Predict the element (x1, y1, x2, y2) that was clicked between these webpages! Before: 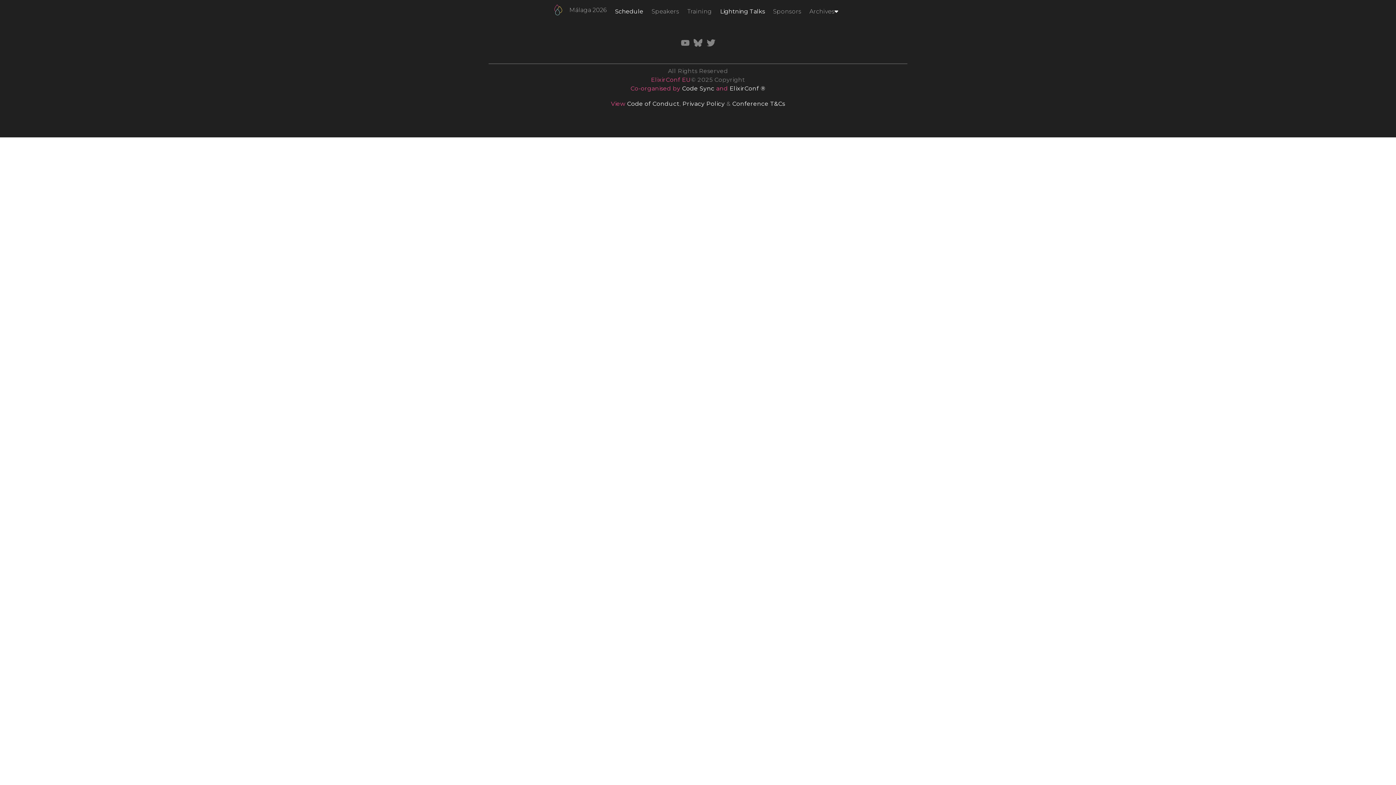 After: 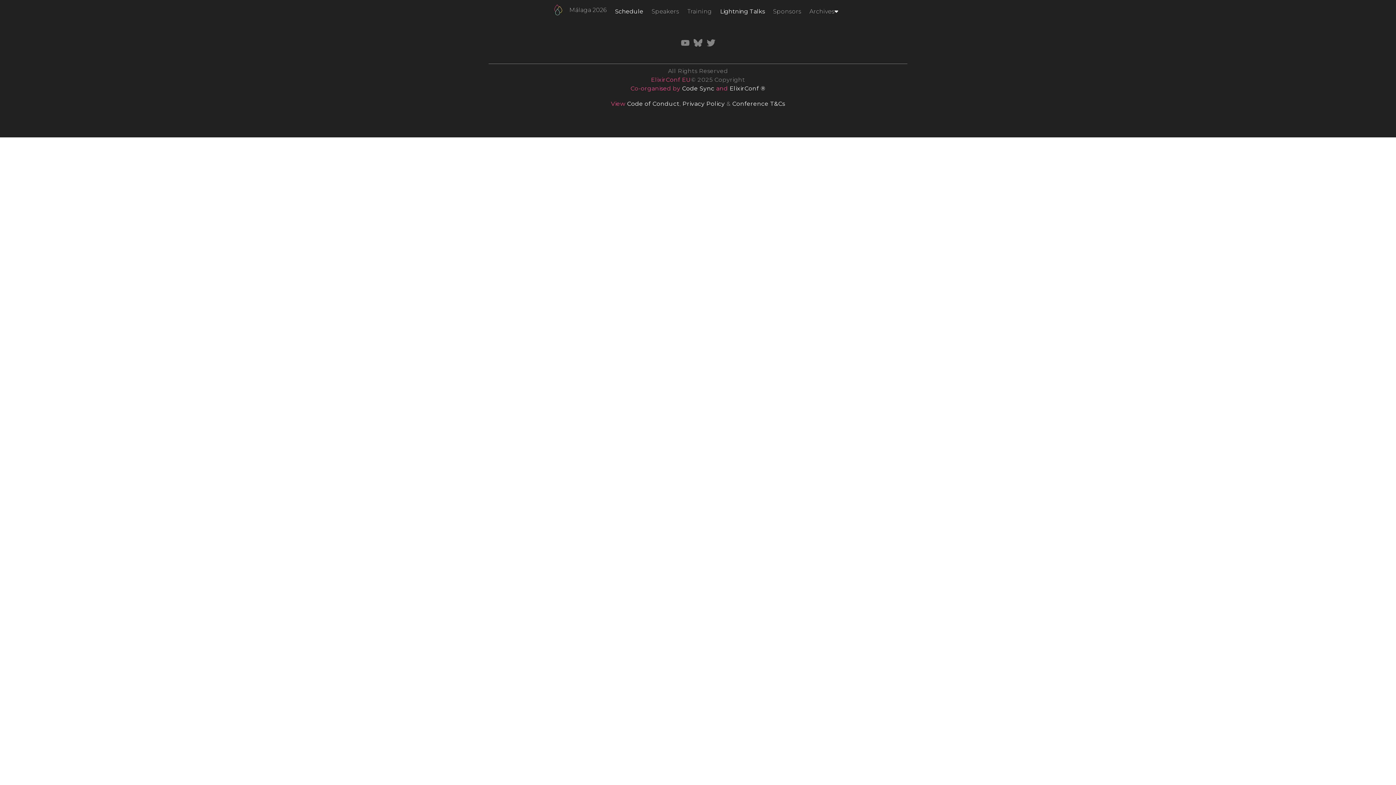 Action: bbox: (680, 37, 689, 49)